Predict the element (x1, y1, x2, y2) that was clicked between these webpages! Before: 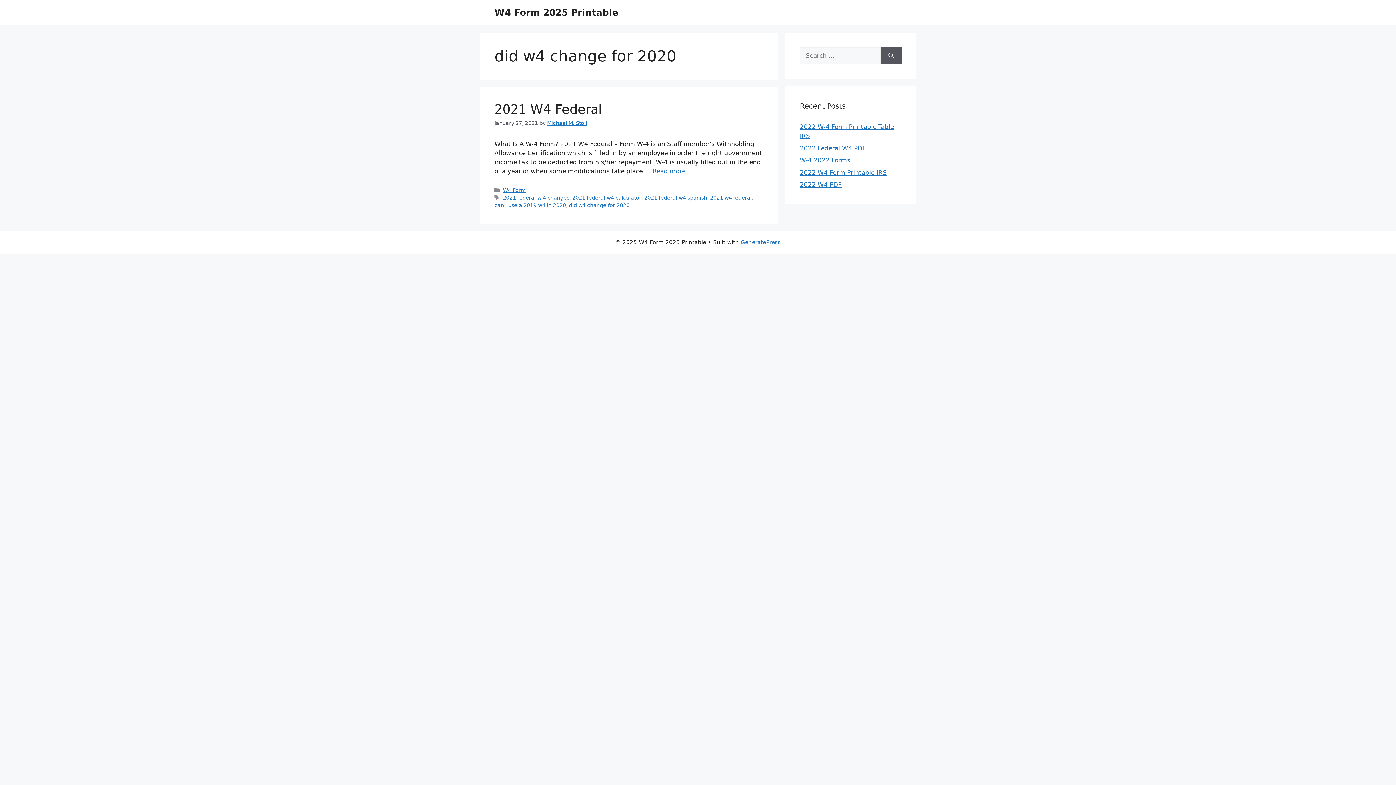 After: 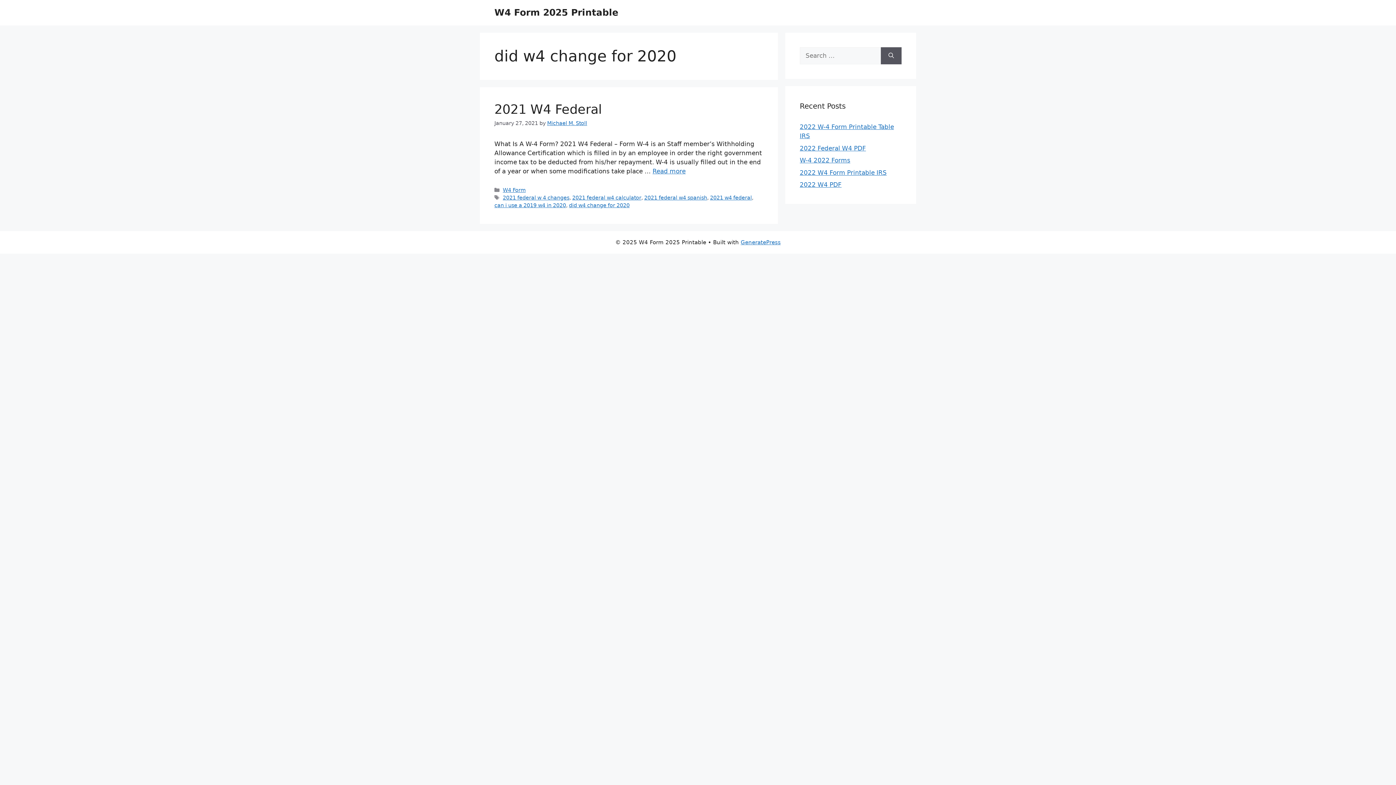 Action: label: did w4 change for 2020 bbox: (569, 202, 629, 208)